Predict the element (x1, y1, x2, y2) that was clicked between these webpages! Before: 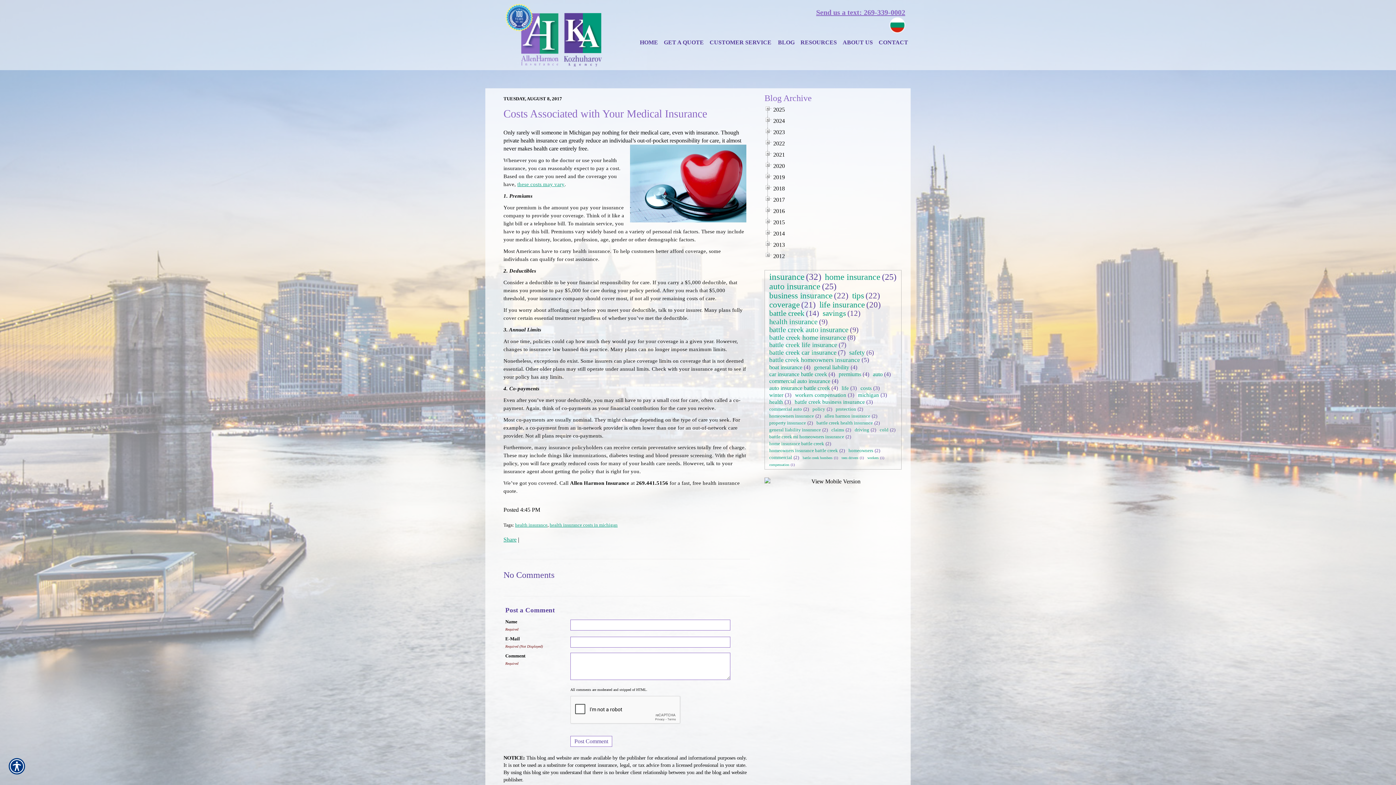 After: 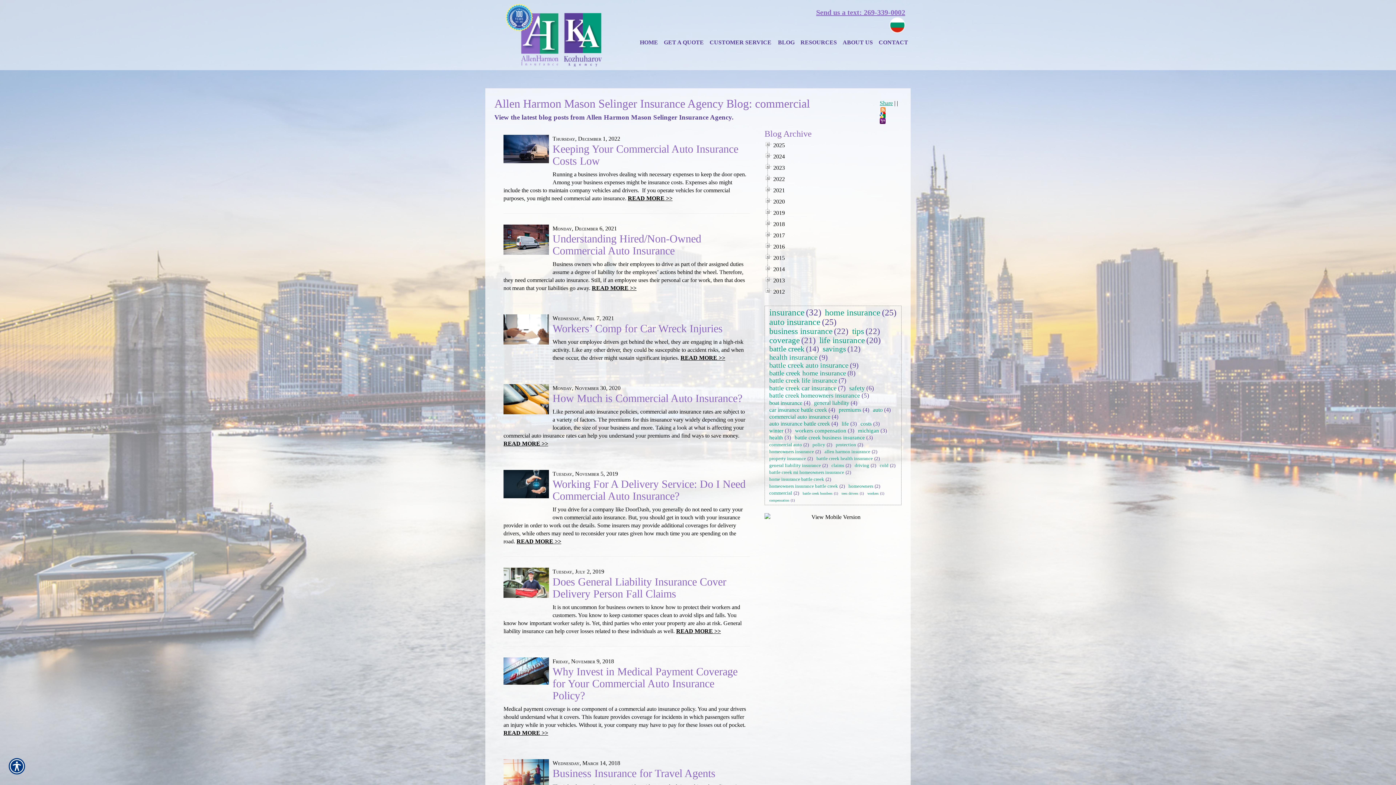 Action: label: commercial bbox: (768, 454, 793, 461)